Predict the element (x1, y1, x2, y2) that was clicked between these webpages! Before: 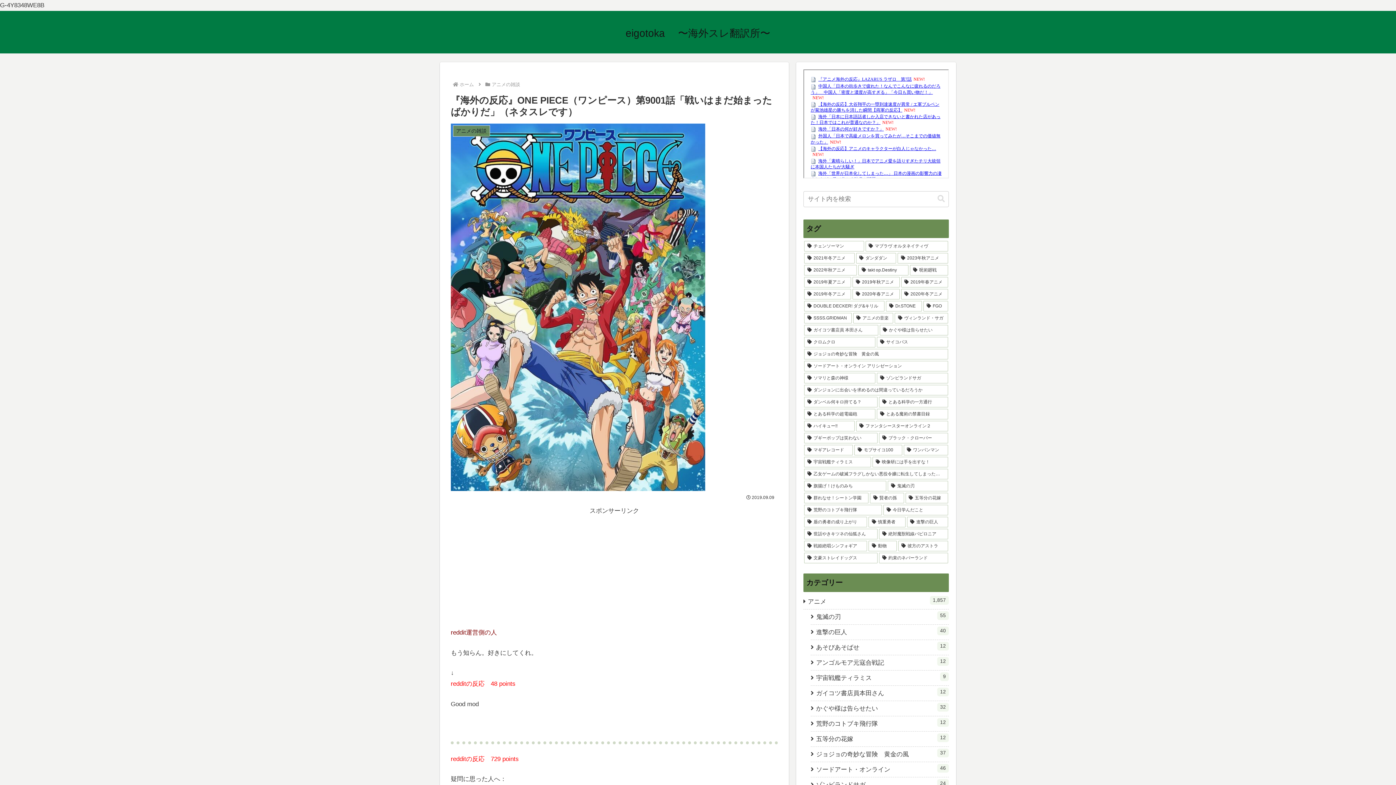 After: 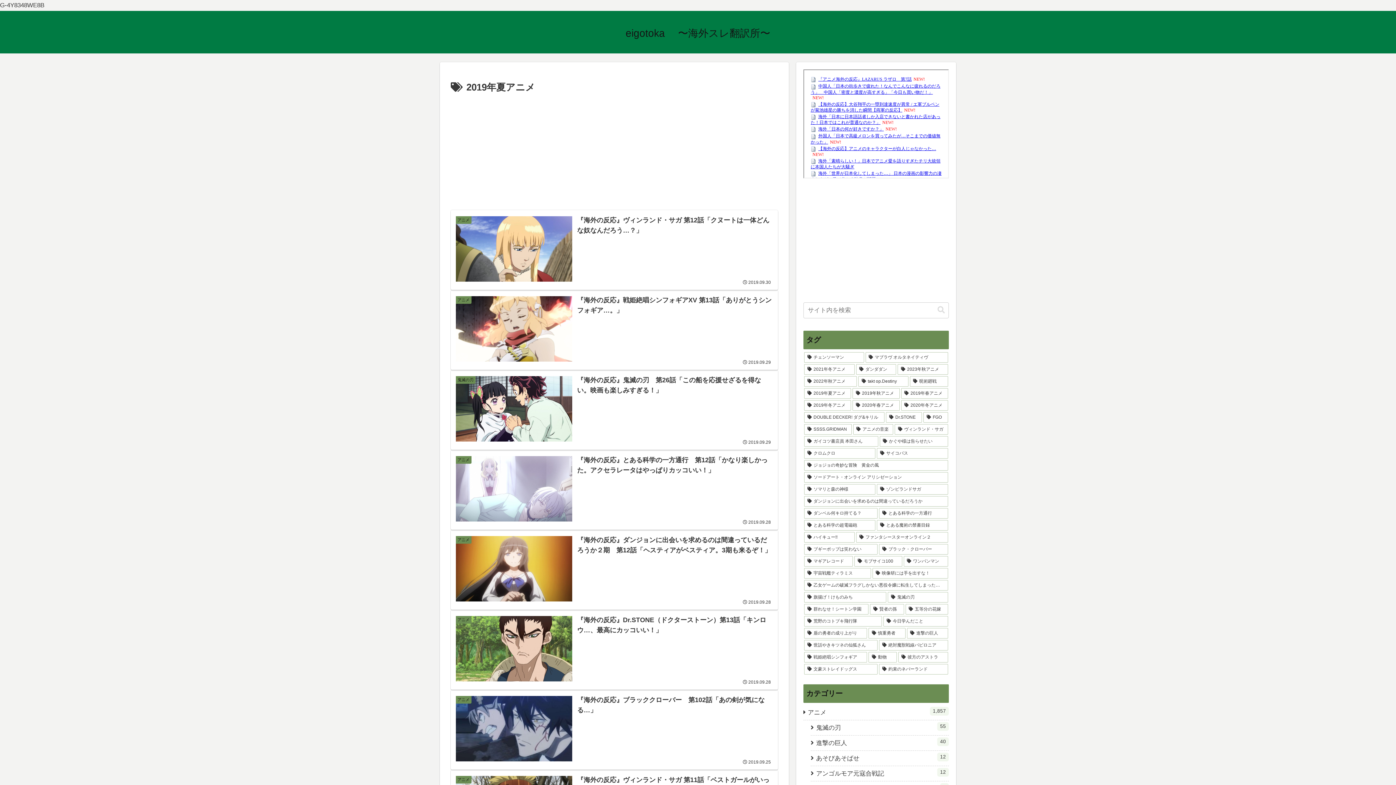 Action: label: 2019年夏アニメ (119個の項目) bbox: (804, 277, 851, 287)